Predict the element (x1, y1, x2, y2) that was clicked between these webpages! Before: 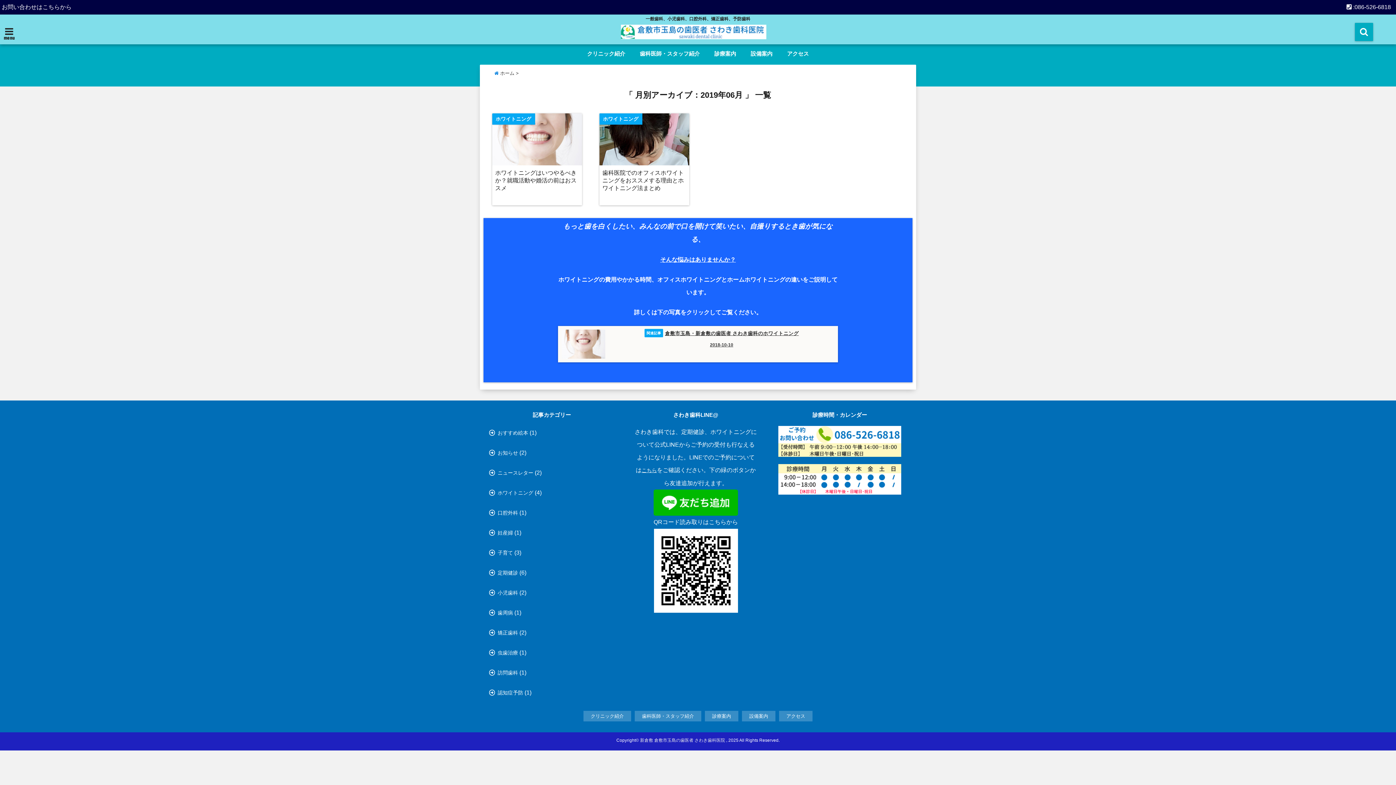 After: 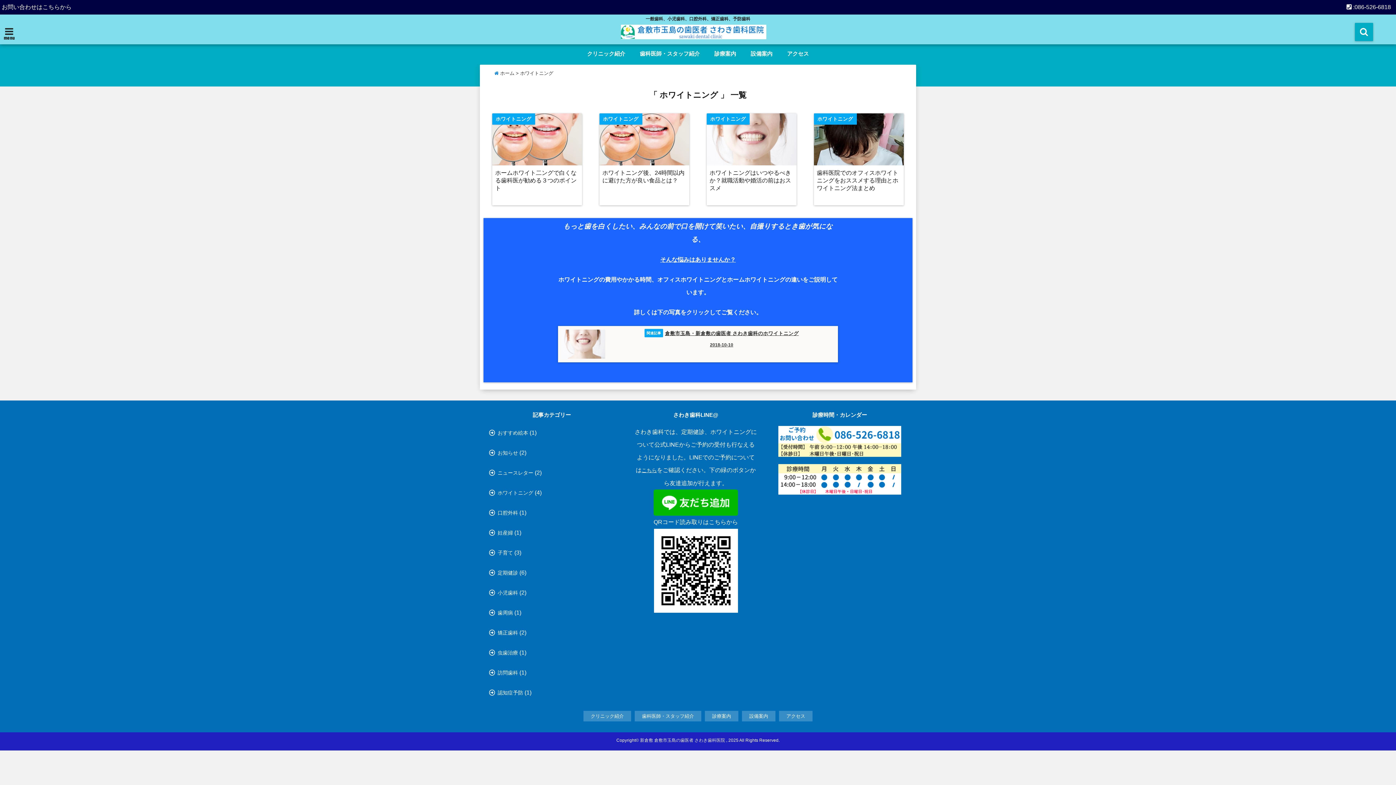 Action: bbox: (488, 487, 533, 498) label: ホワイトニング